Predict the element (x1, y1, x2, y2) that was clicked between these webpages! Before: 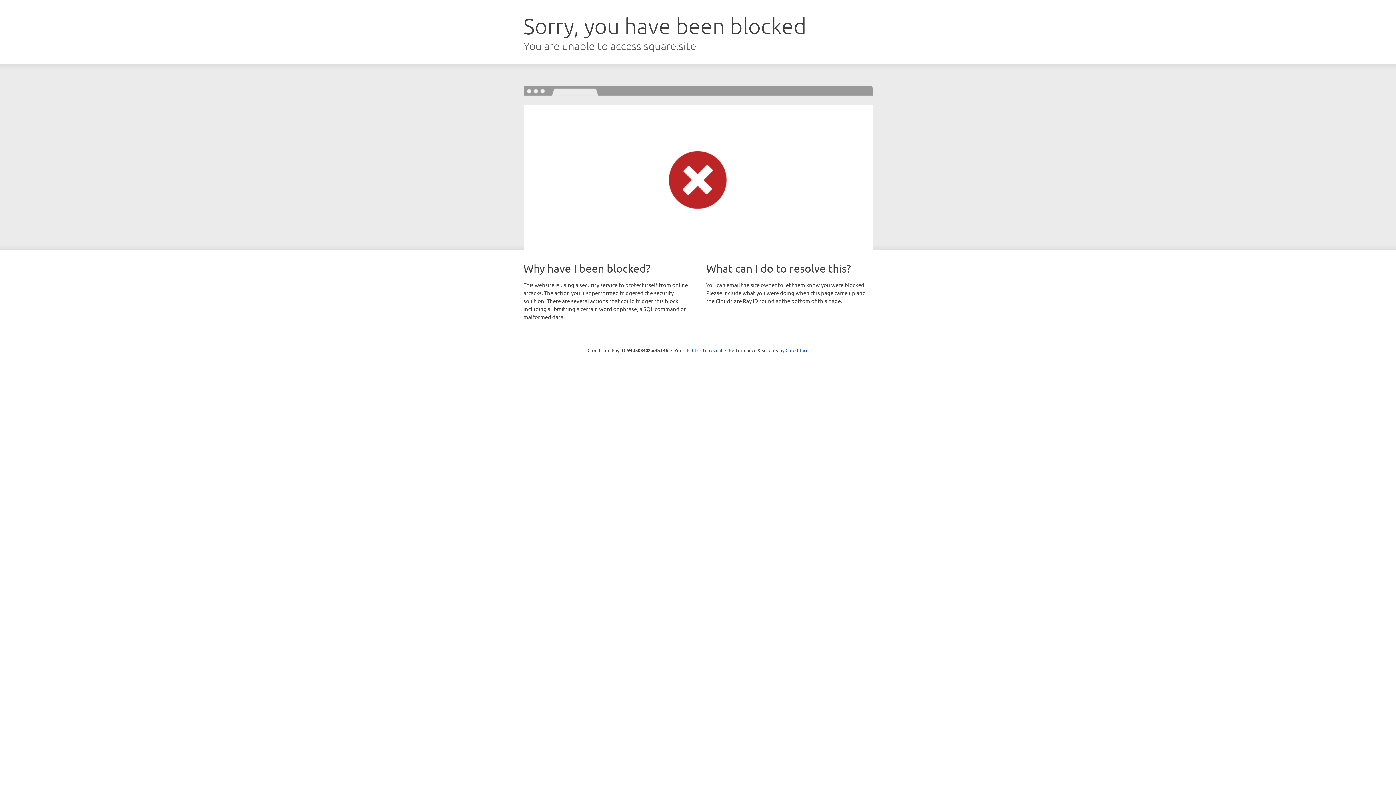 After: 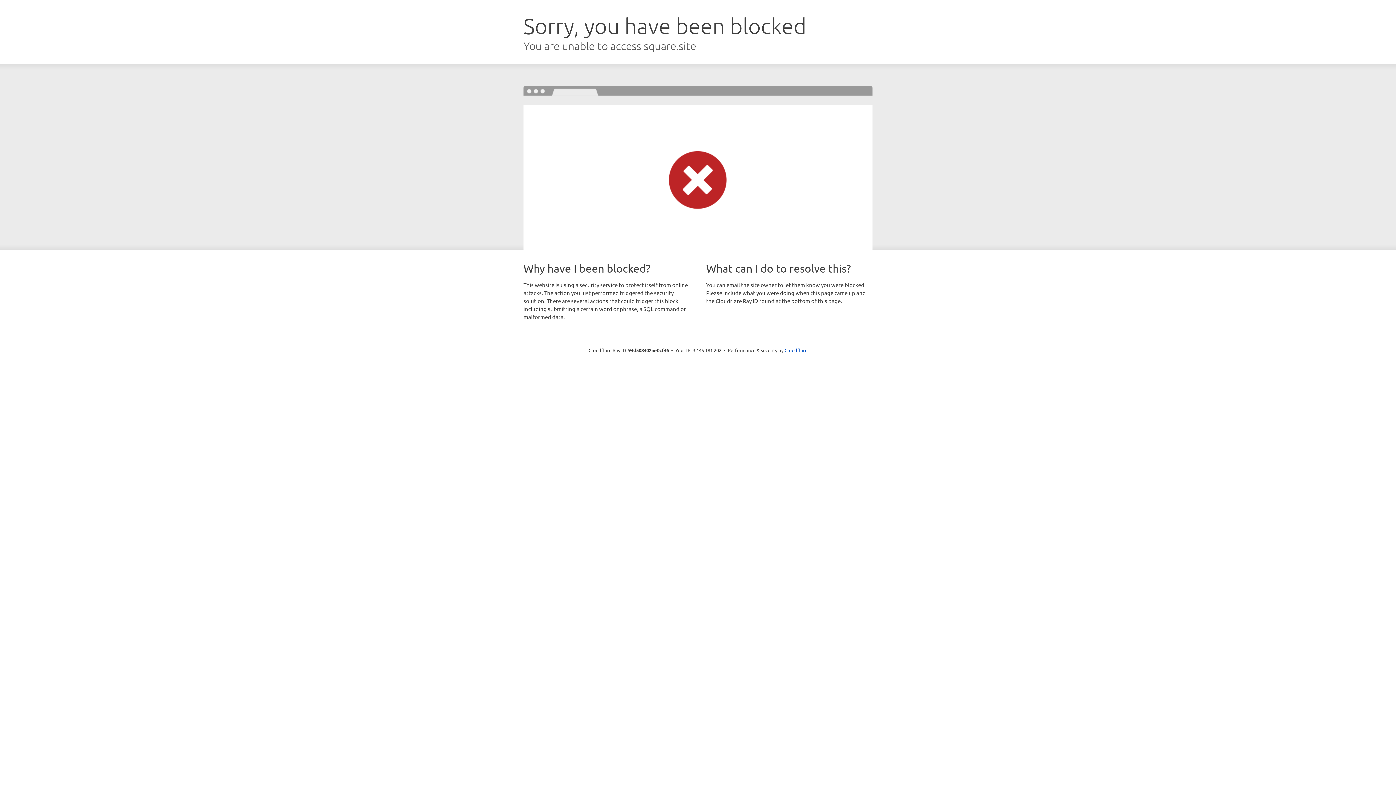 Action: bbox: (692, 346, 722, 353) label: Click to reveal